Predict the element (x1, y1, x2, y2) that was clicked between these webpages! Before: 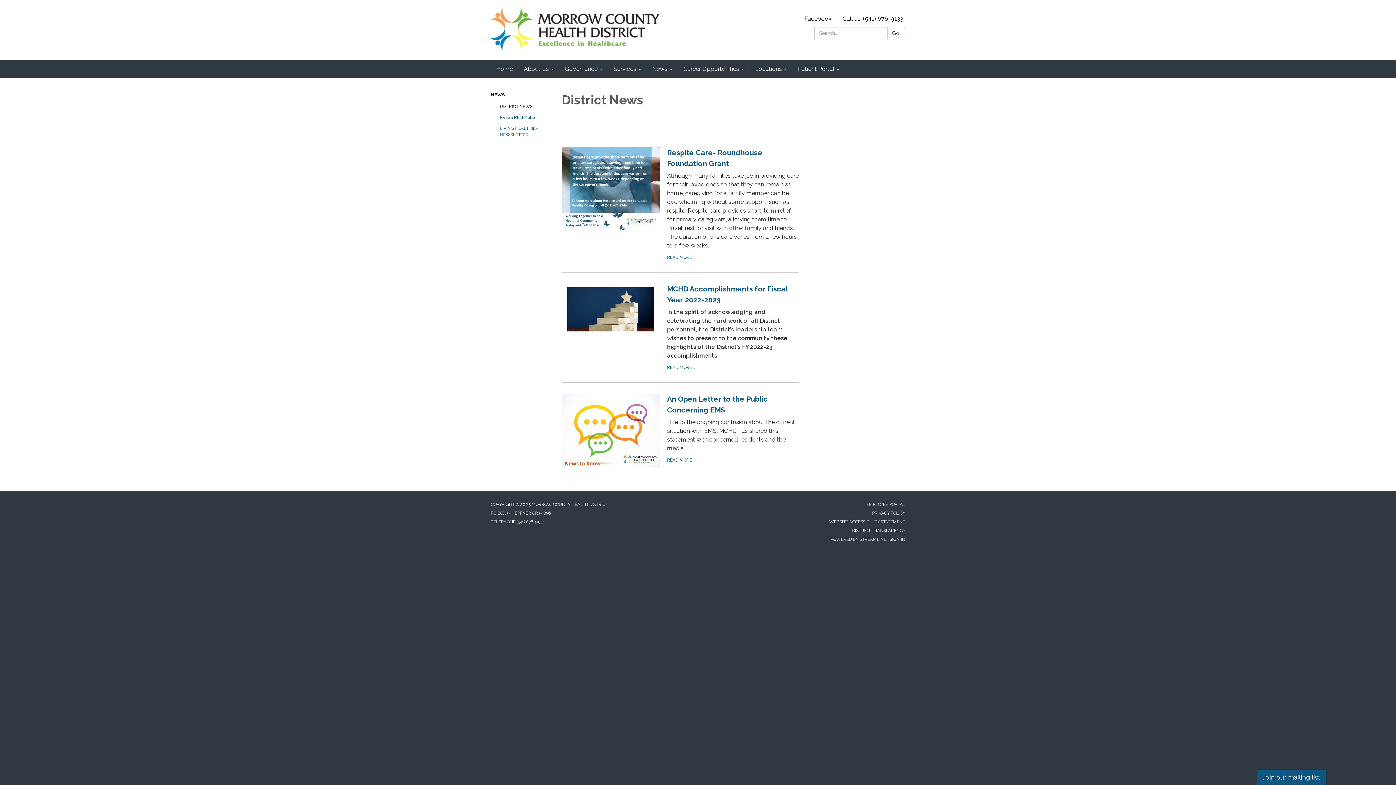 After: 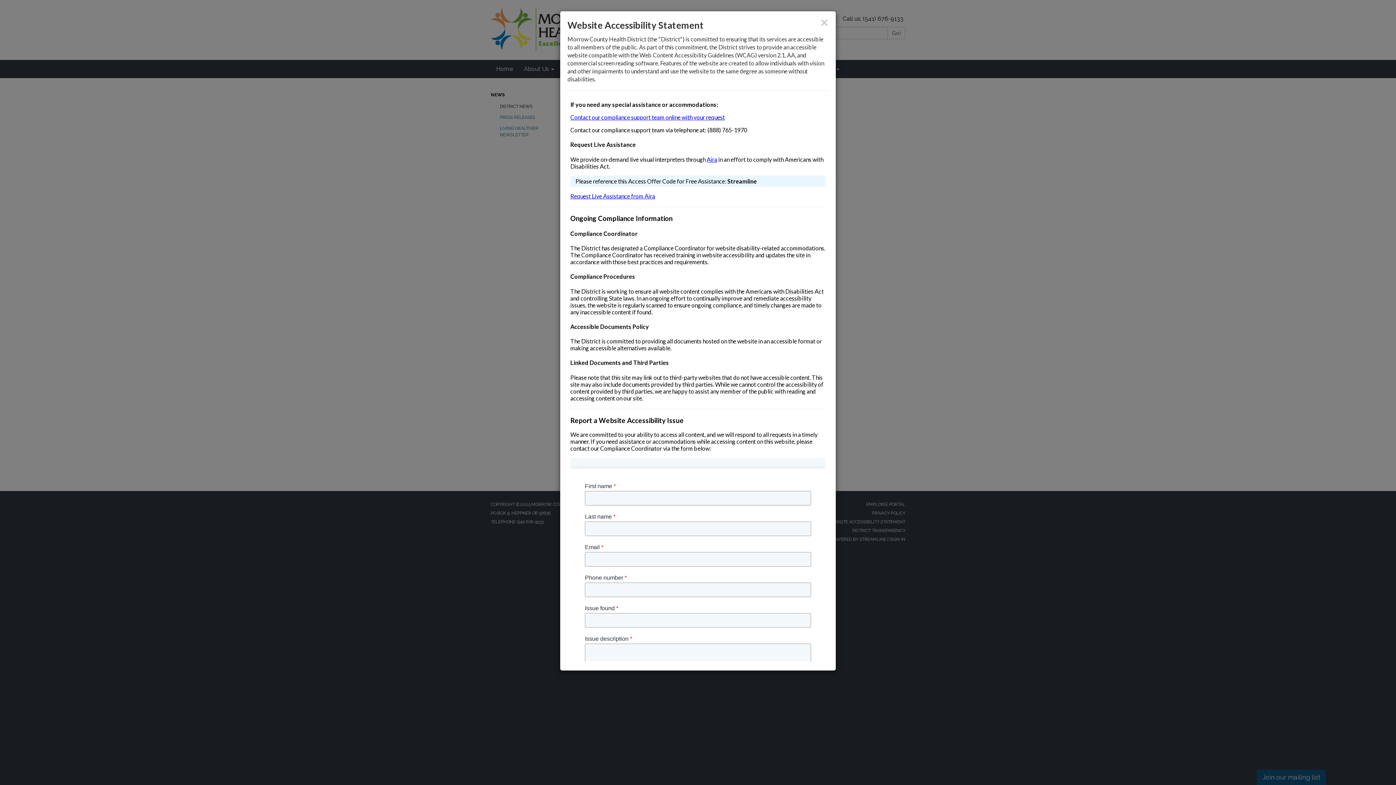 Action: label: WEBSITE ACCESSIBILITY STATEMENT bbox: (829, 519, 905, 524)